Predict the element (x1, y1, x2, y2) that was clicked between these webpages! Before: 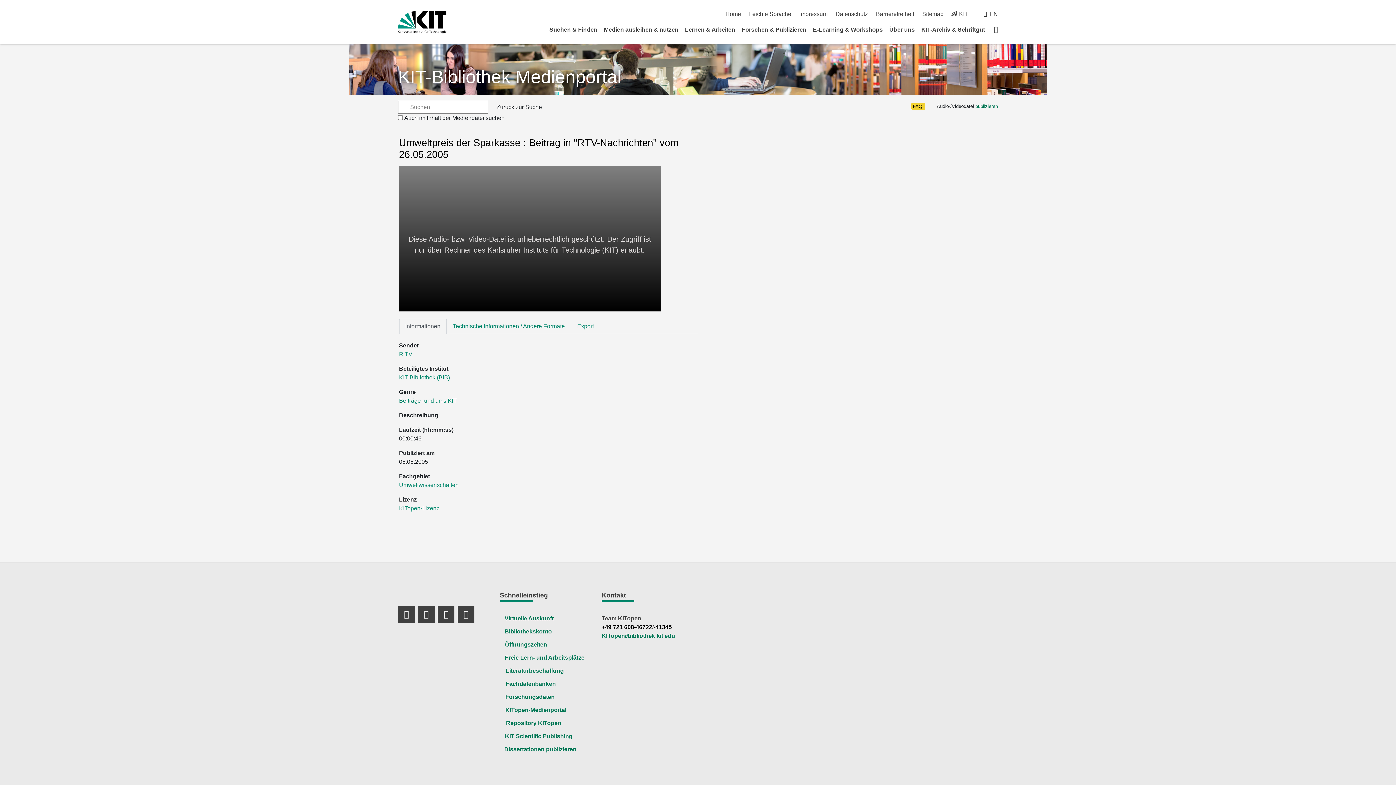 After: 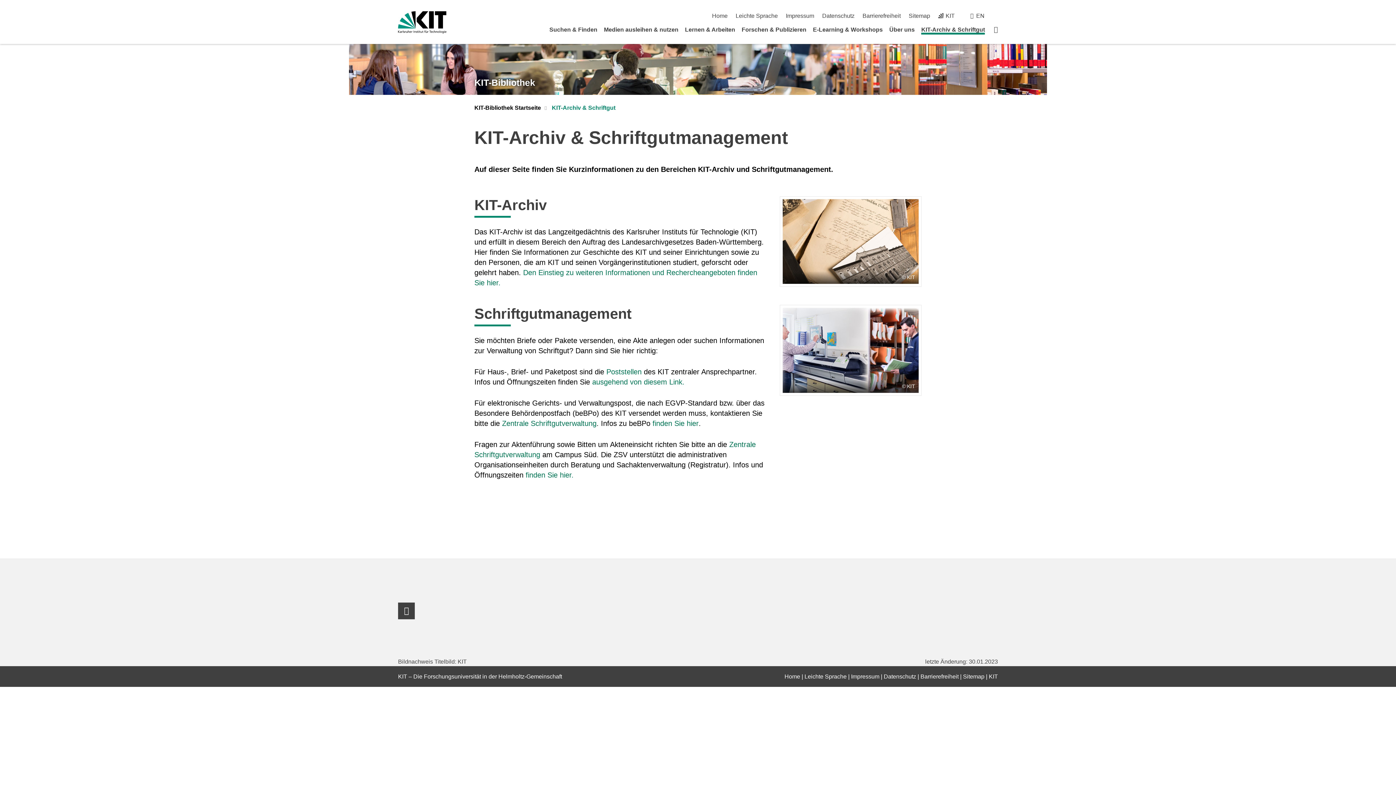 Action: bbox: (921, 26, 985, 32) label: KIT-Archiv & Schriftgut